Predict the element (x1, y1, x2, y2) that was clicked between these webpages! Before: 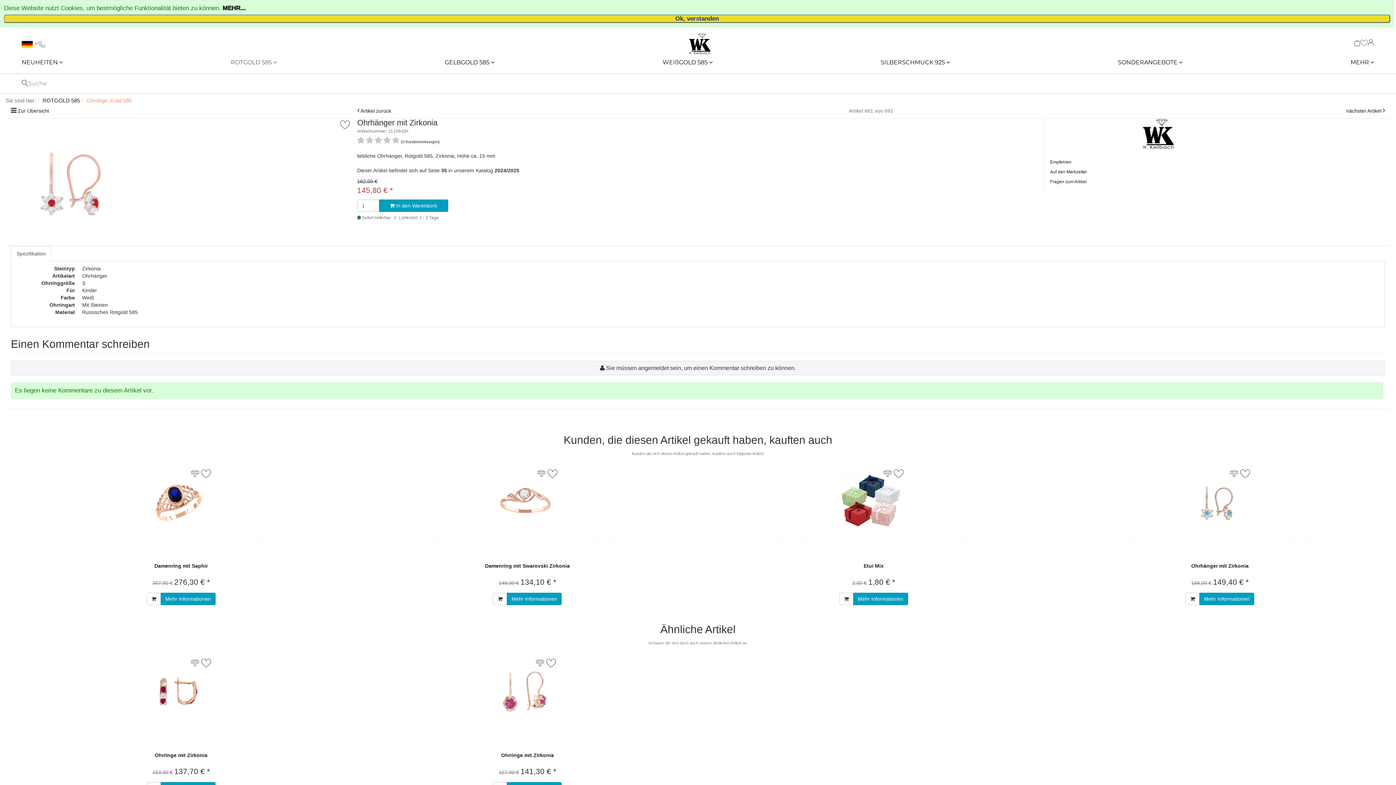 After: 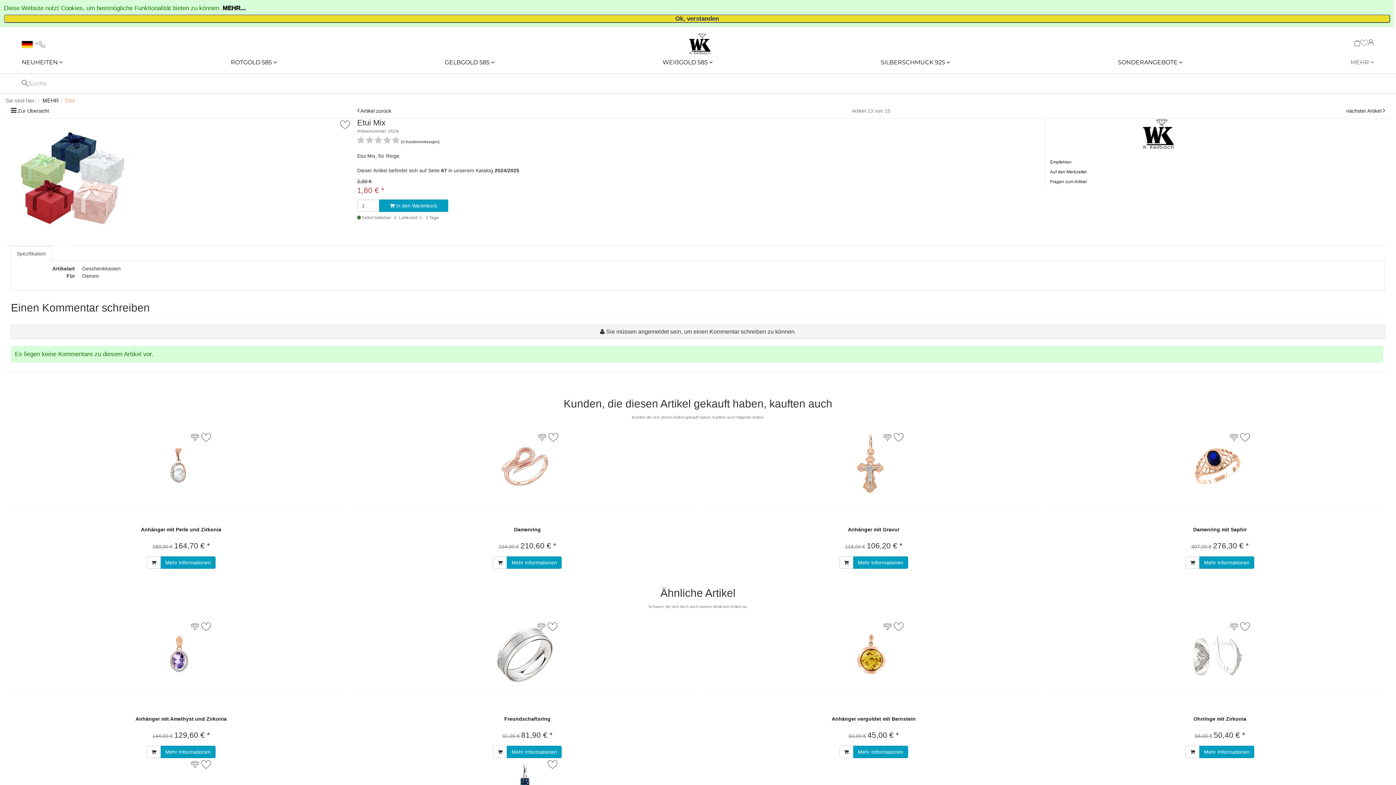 Action: label: Etui Mix bbox: (863, 563, 883, 569)